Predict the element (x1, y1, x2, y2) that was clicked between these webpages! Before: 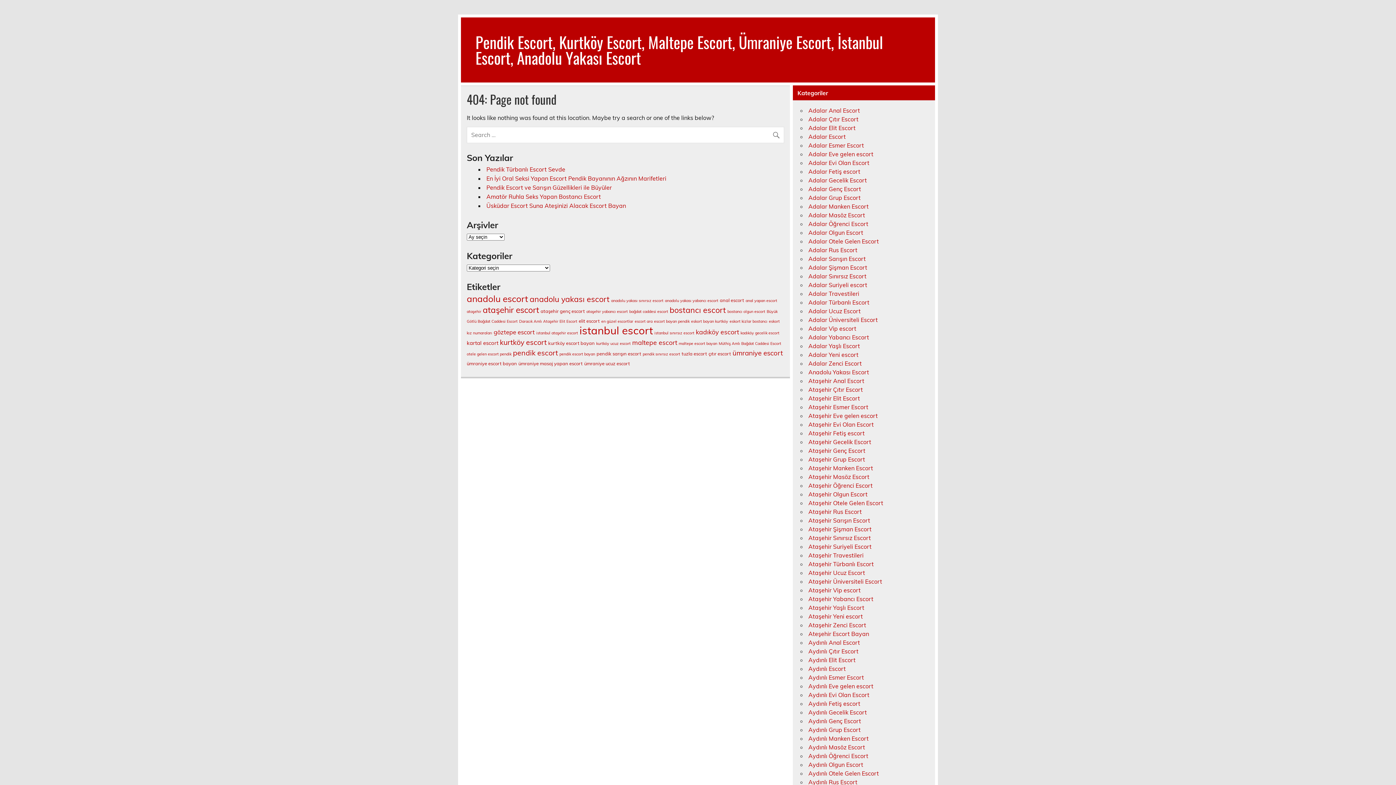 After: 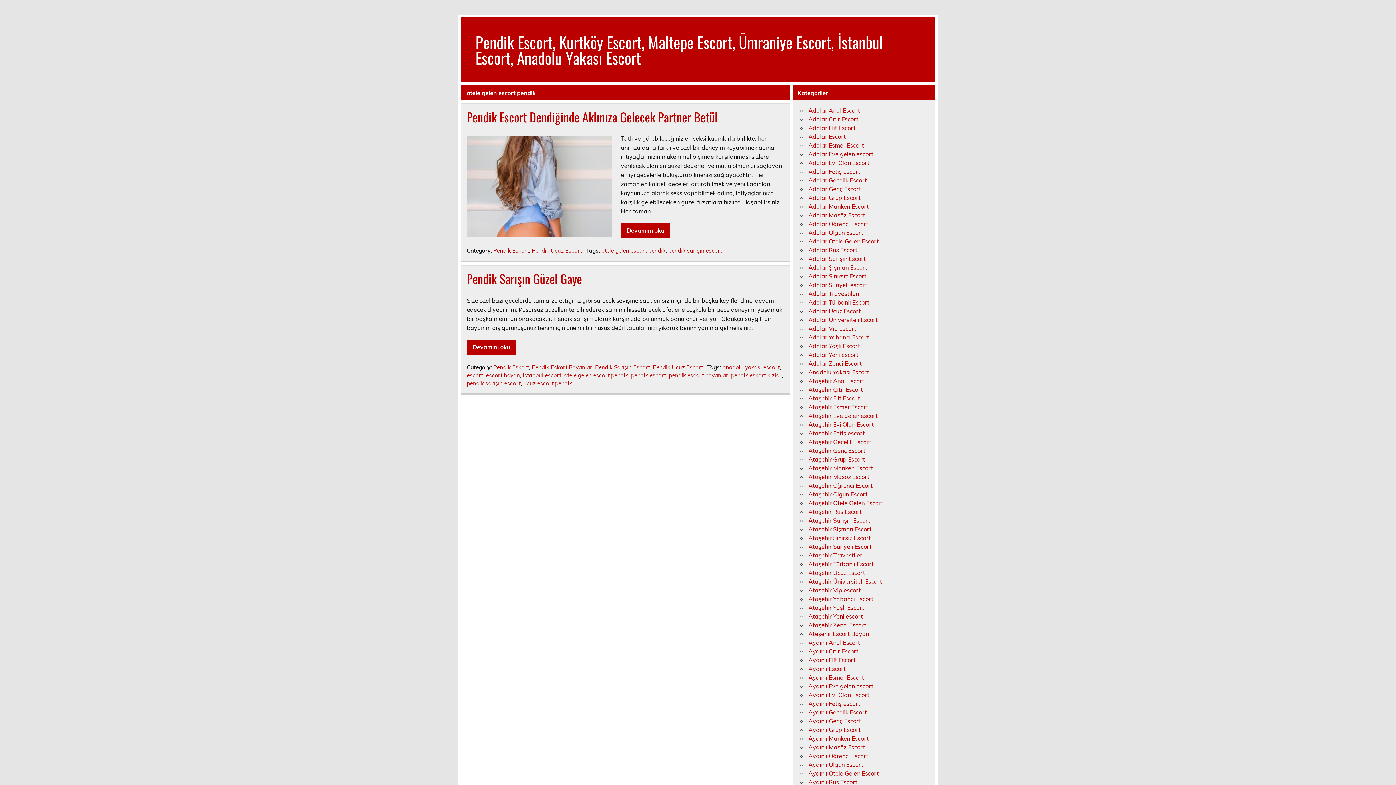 Action: bbox: (466, 351, 511, 356) label: otele gelen escort pendik (2 öge)